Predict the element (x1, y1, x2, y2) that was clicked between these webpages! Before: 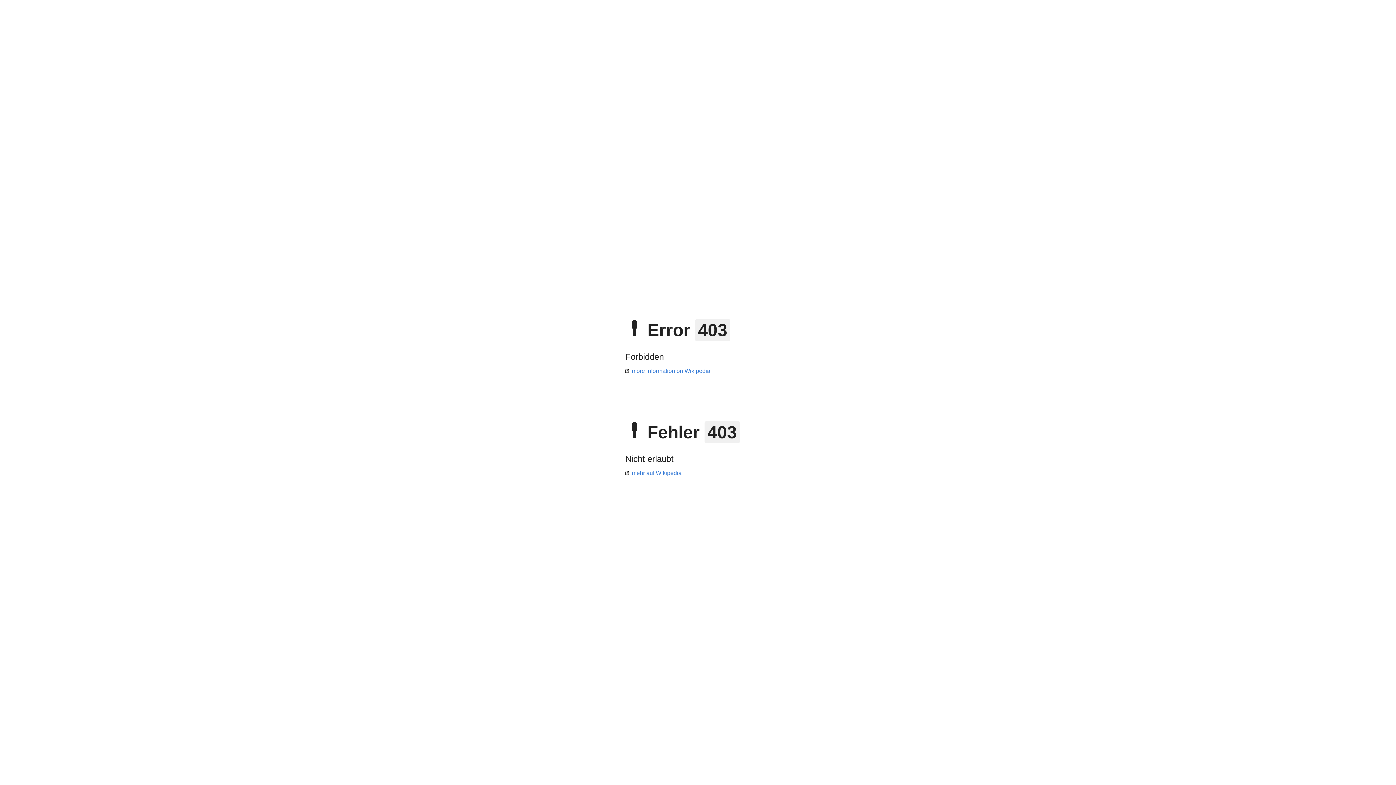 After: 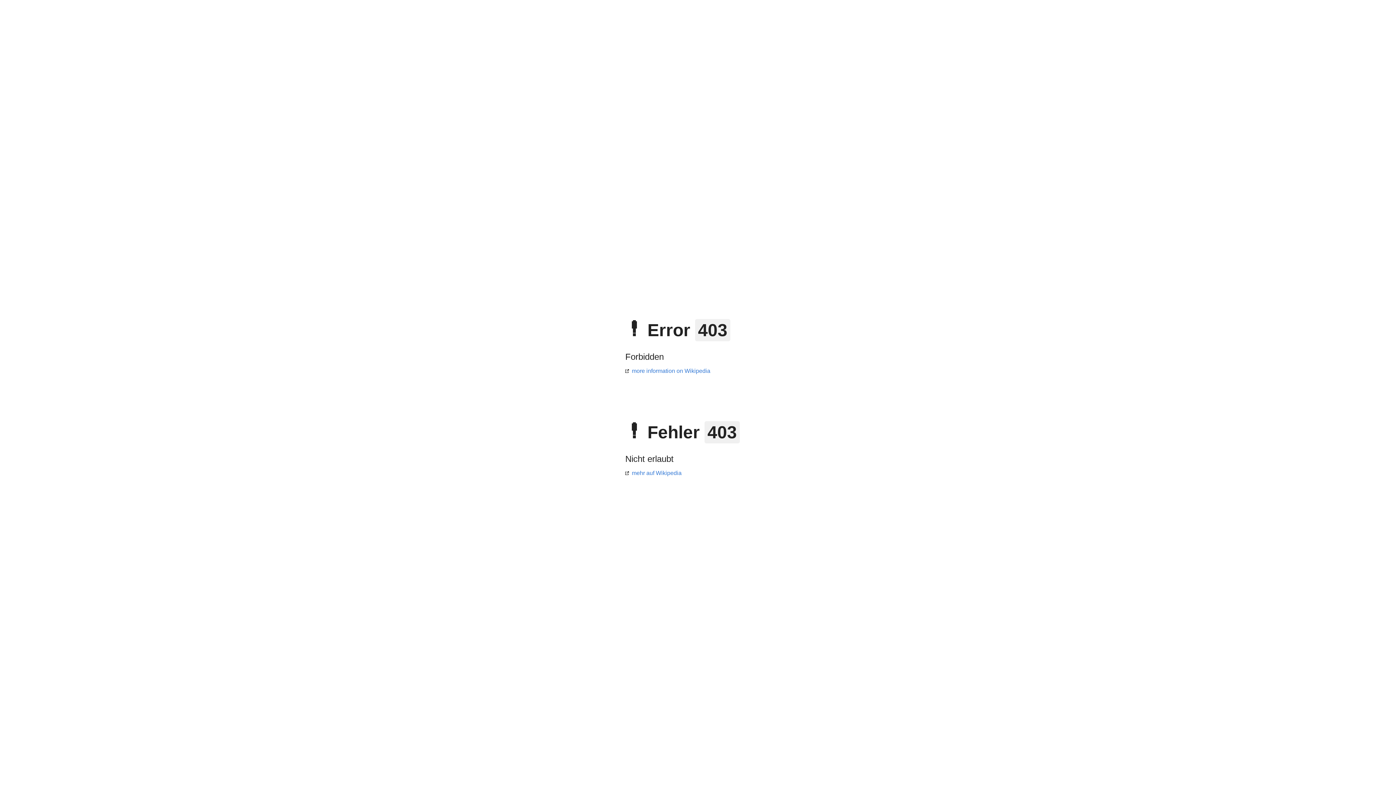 Action: bbox: (625, 368, 710, 374) label: more information on Wikipedia